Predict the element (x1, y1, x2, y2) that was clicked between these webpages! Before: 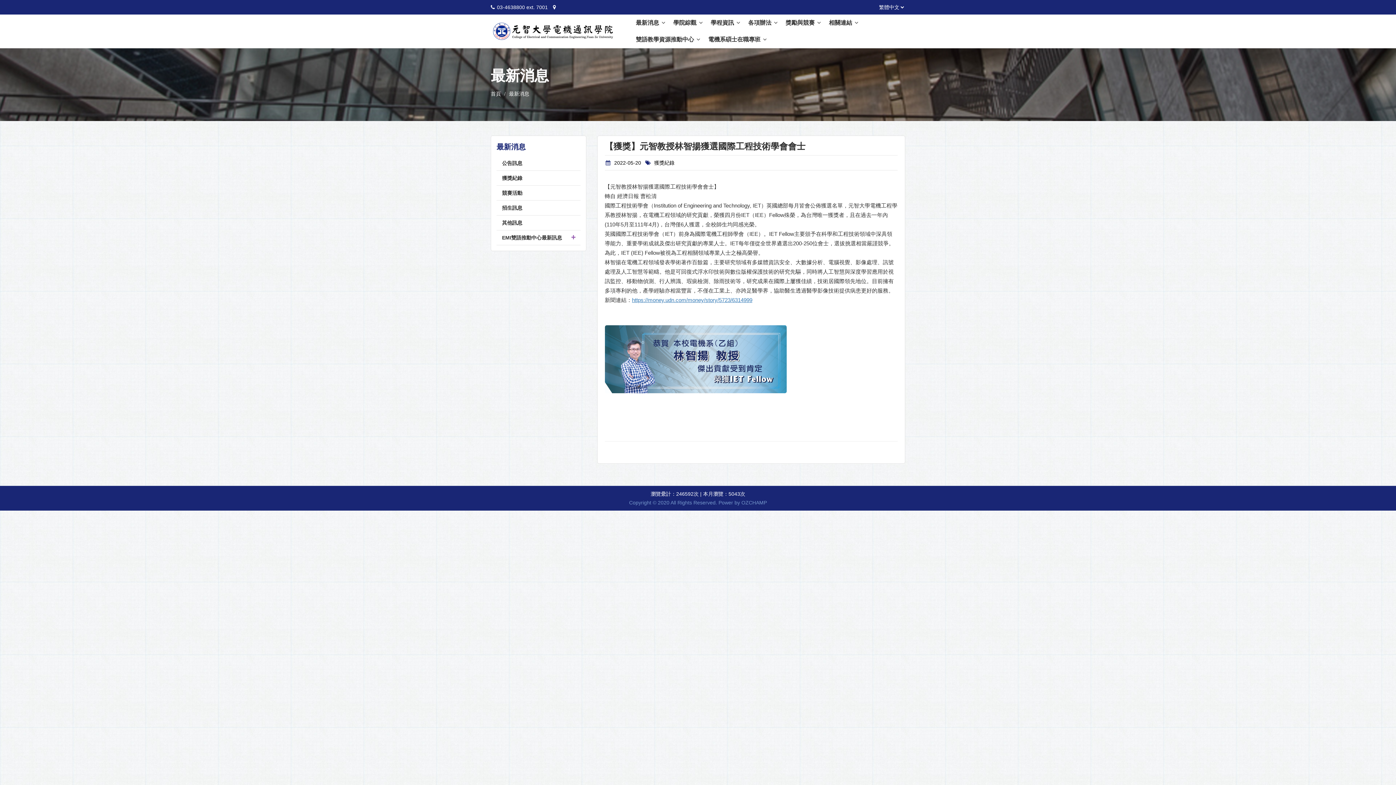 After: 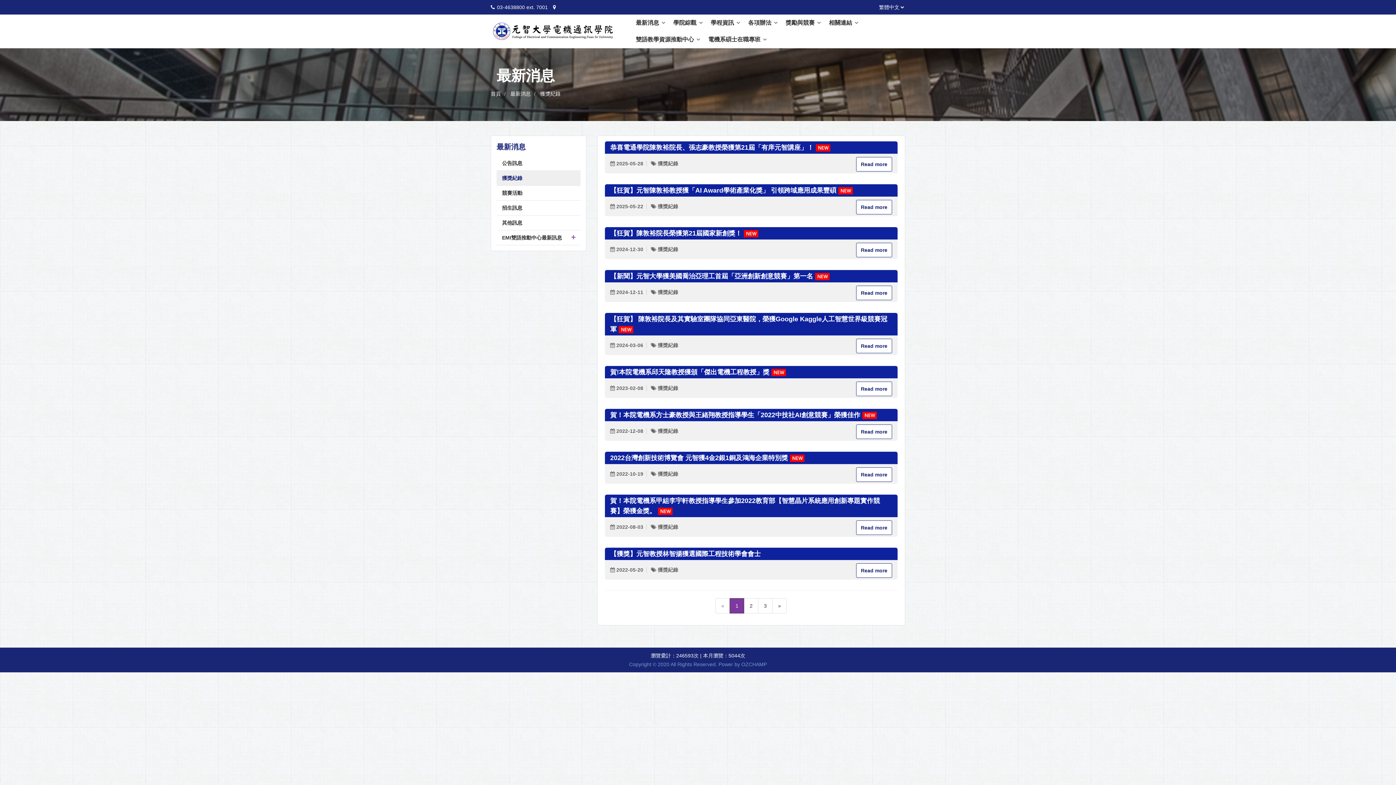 Action: bbox: (496, 170, 580, 185) label: 獲獎紀錄